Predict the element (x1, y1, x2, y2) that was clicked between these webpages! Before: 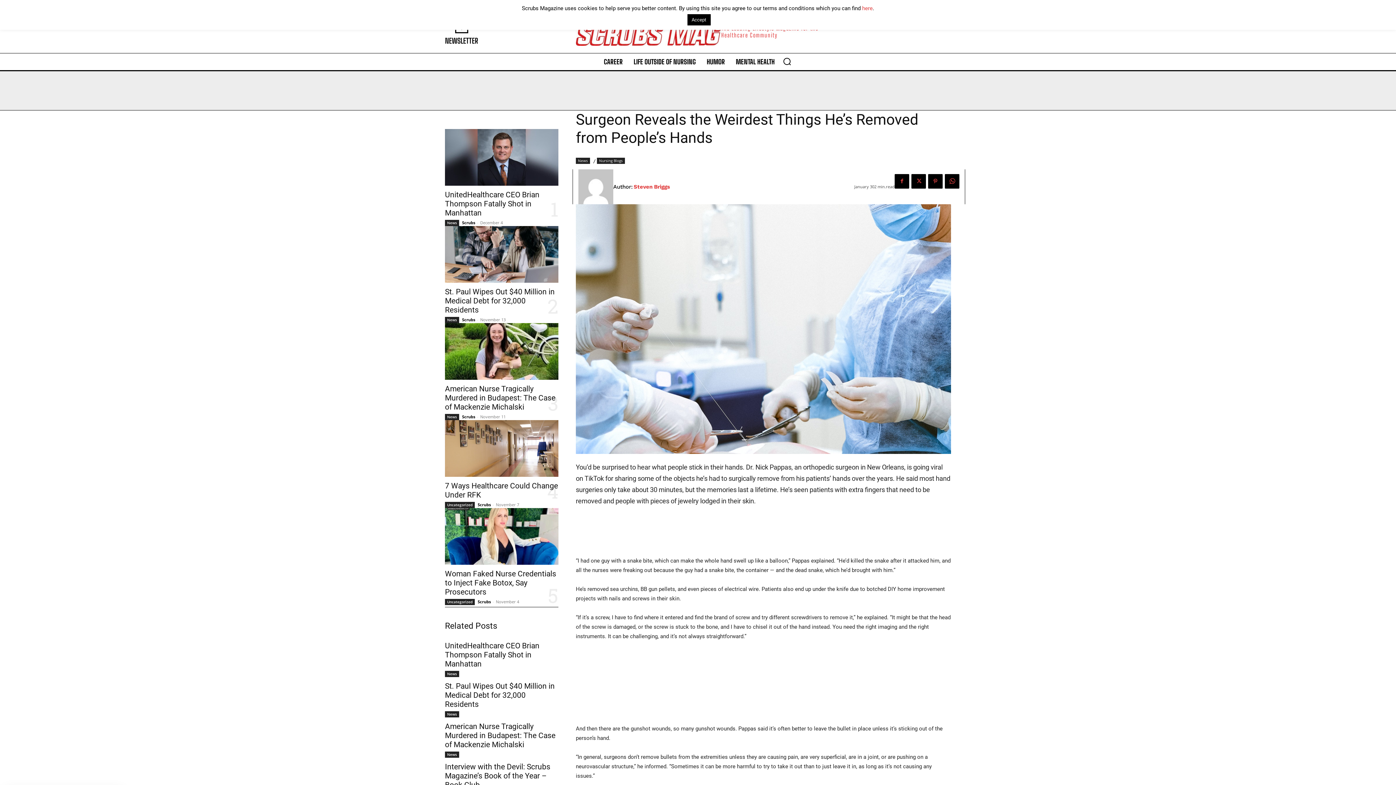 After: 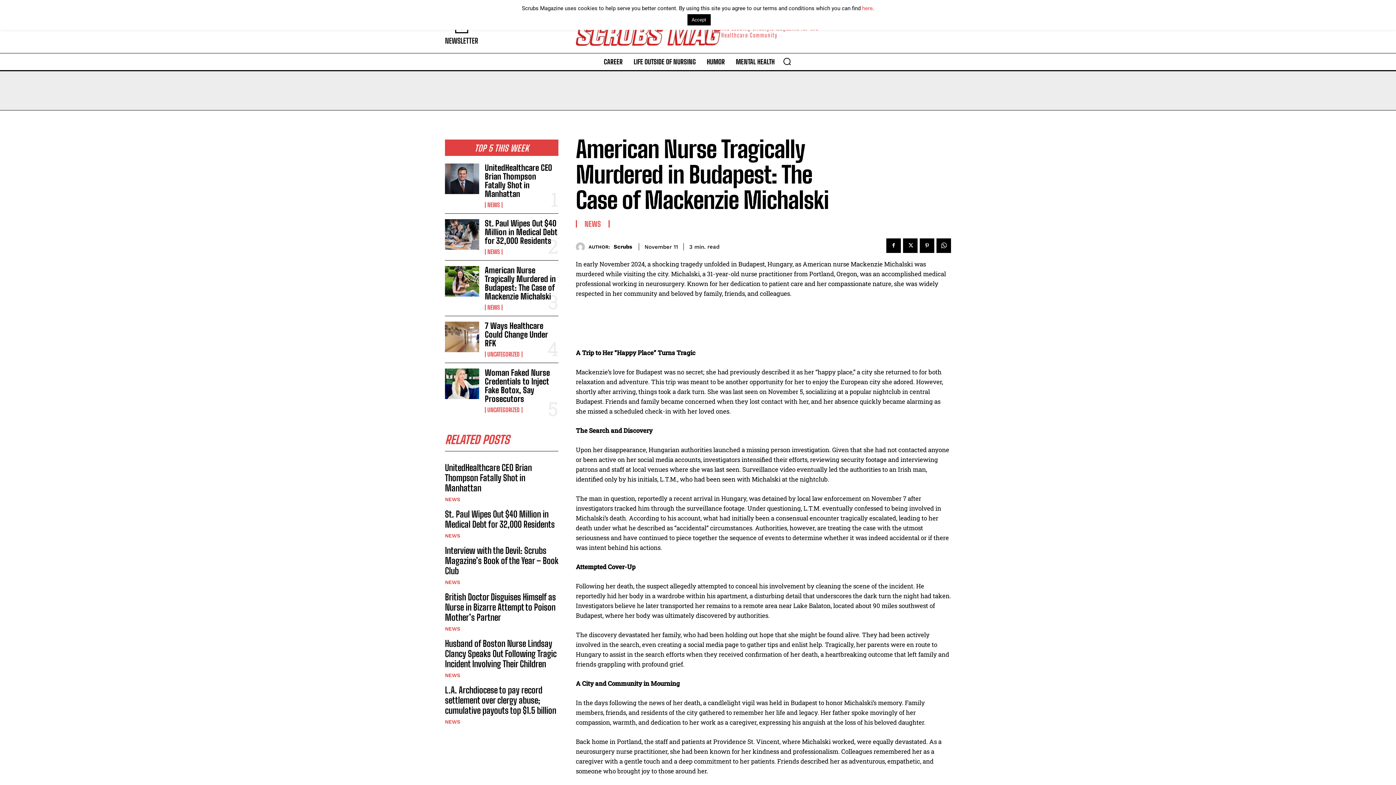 Action: label: American Nurse Tragically Murdered in Budapest: The Case of Mackenzie Michalski bbox: (445, 722, 555, 749)